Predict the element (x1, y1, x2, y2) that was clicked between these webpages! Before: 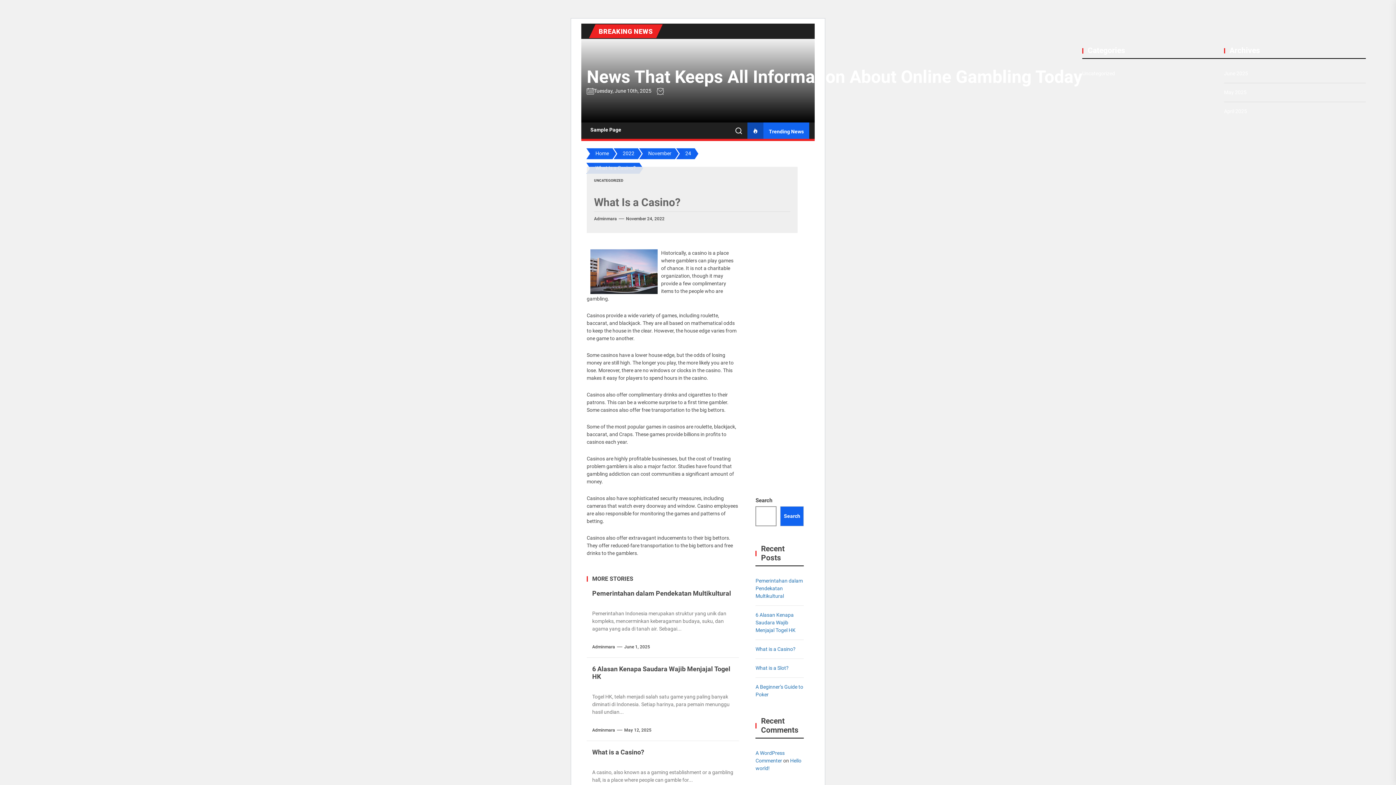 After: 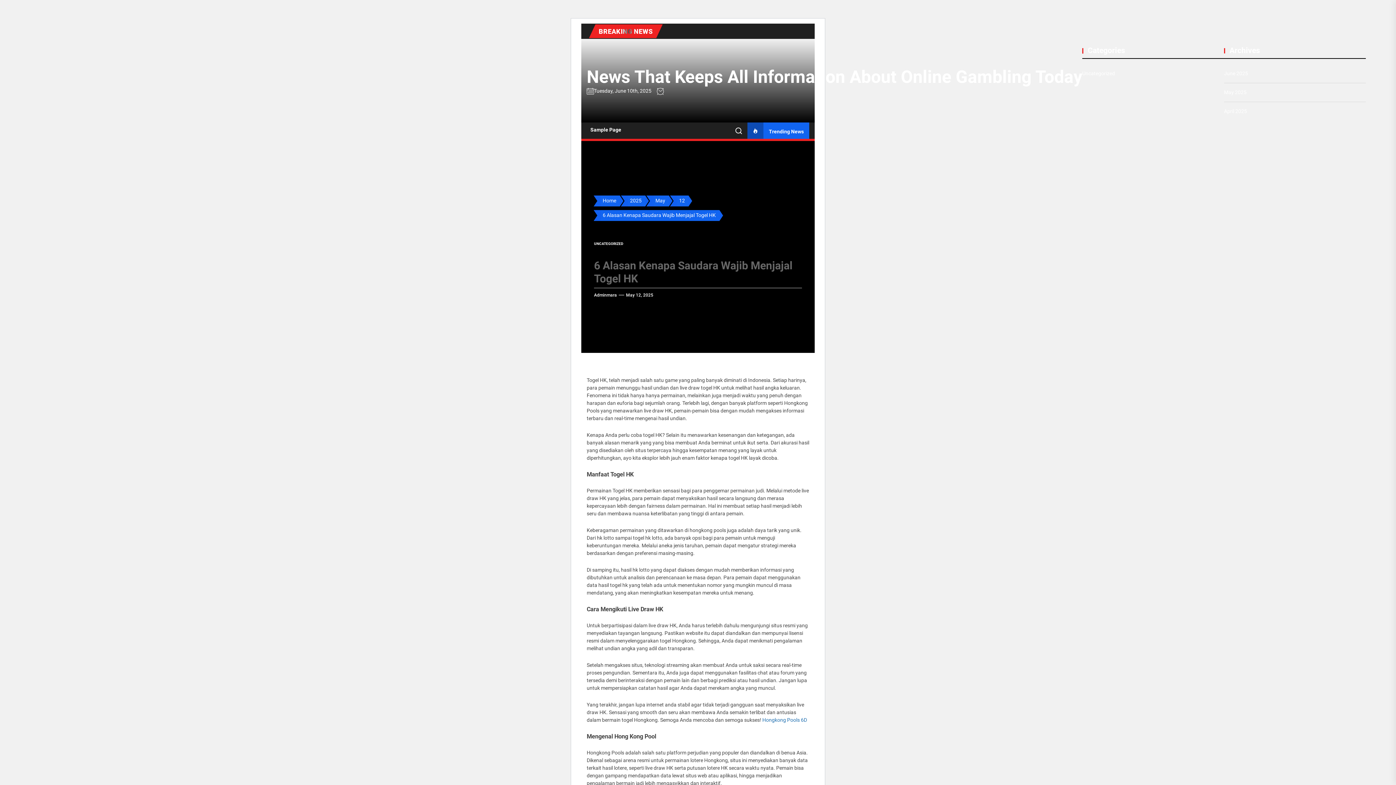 Action: bbox: (755, 611, 803, 634) label: 6 Alasan Kenapa Saudara Wajib Menjajal Togel HK